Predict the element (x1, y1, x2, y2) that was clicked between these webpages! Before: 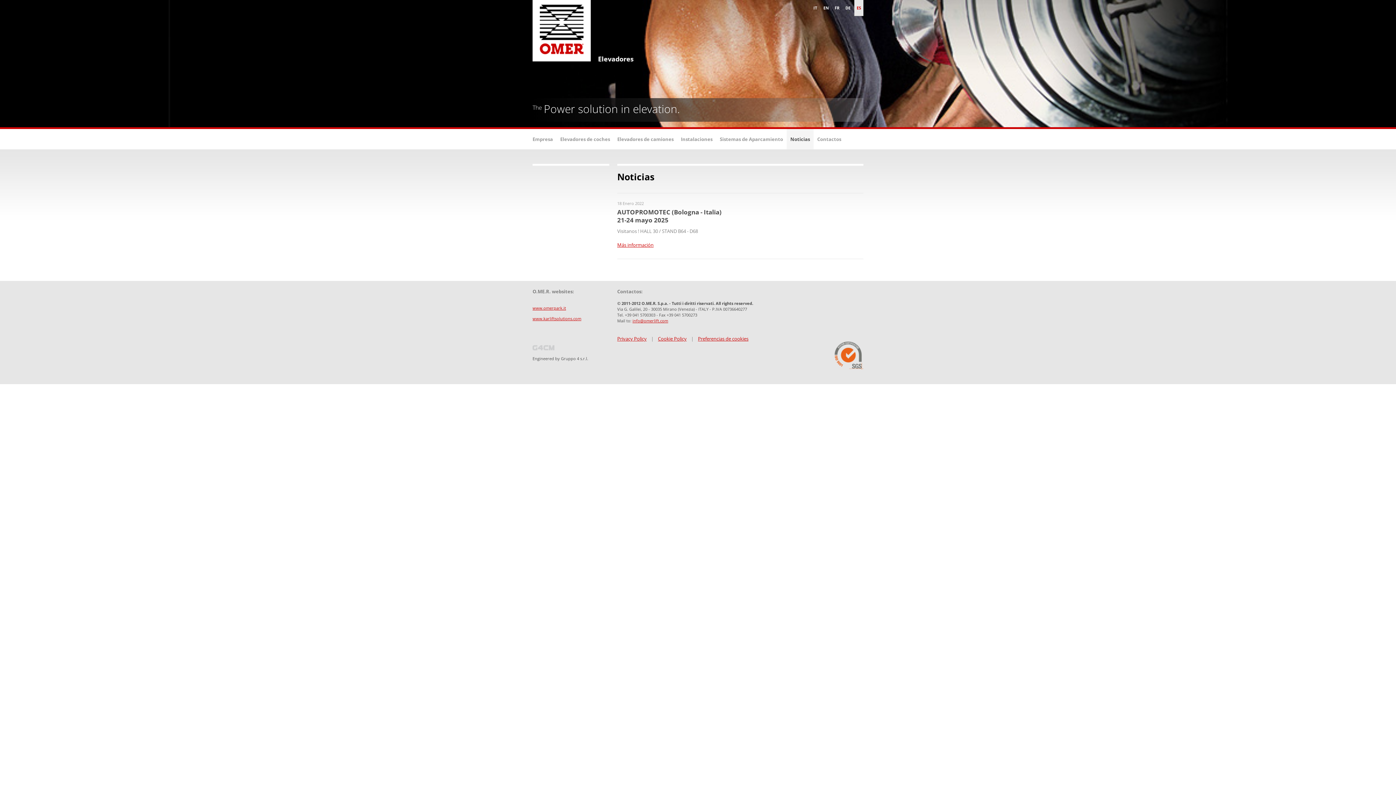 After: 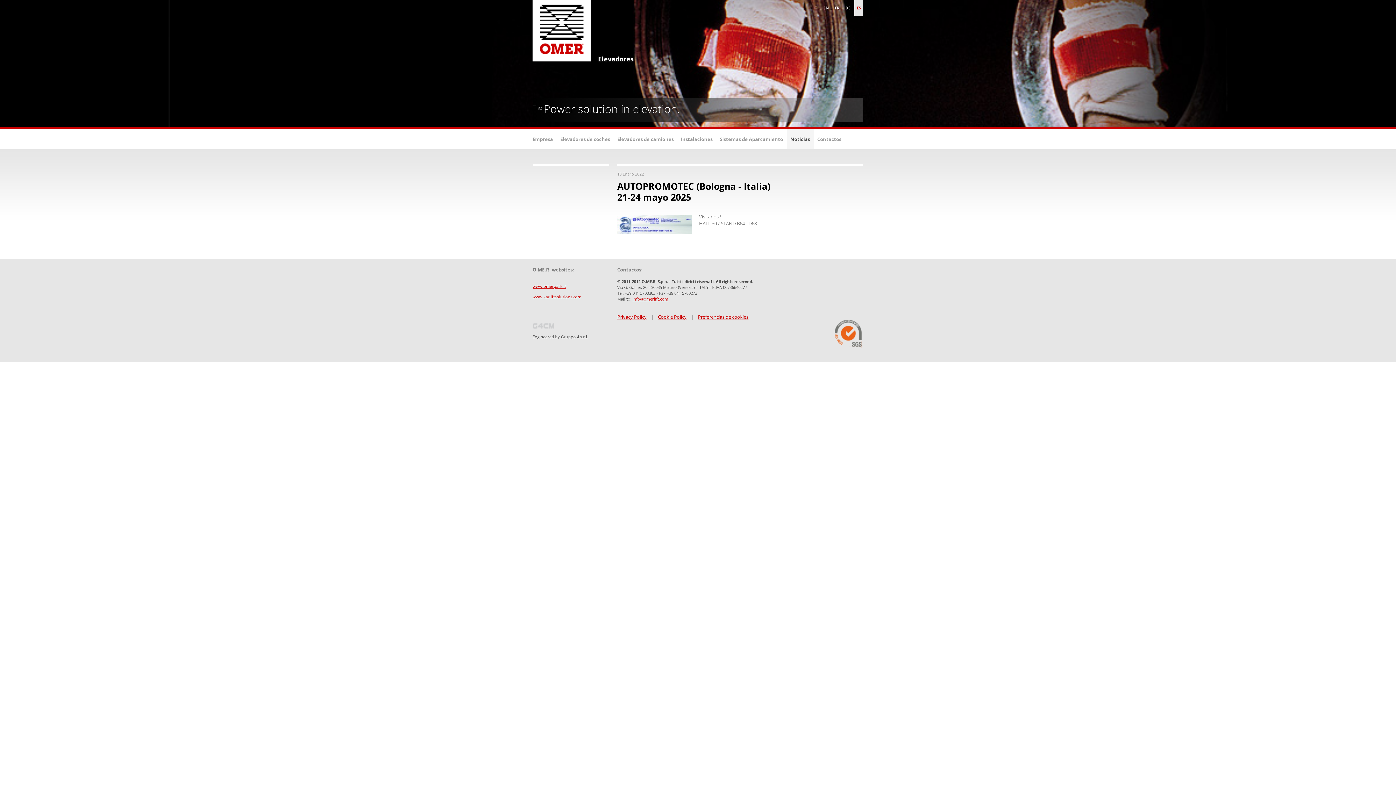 Action: label: Más información bbox: (617, 242, 653, 248)